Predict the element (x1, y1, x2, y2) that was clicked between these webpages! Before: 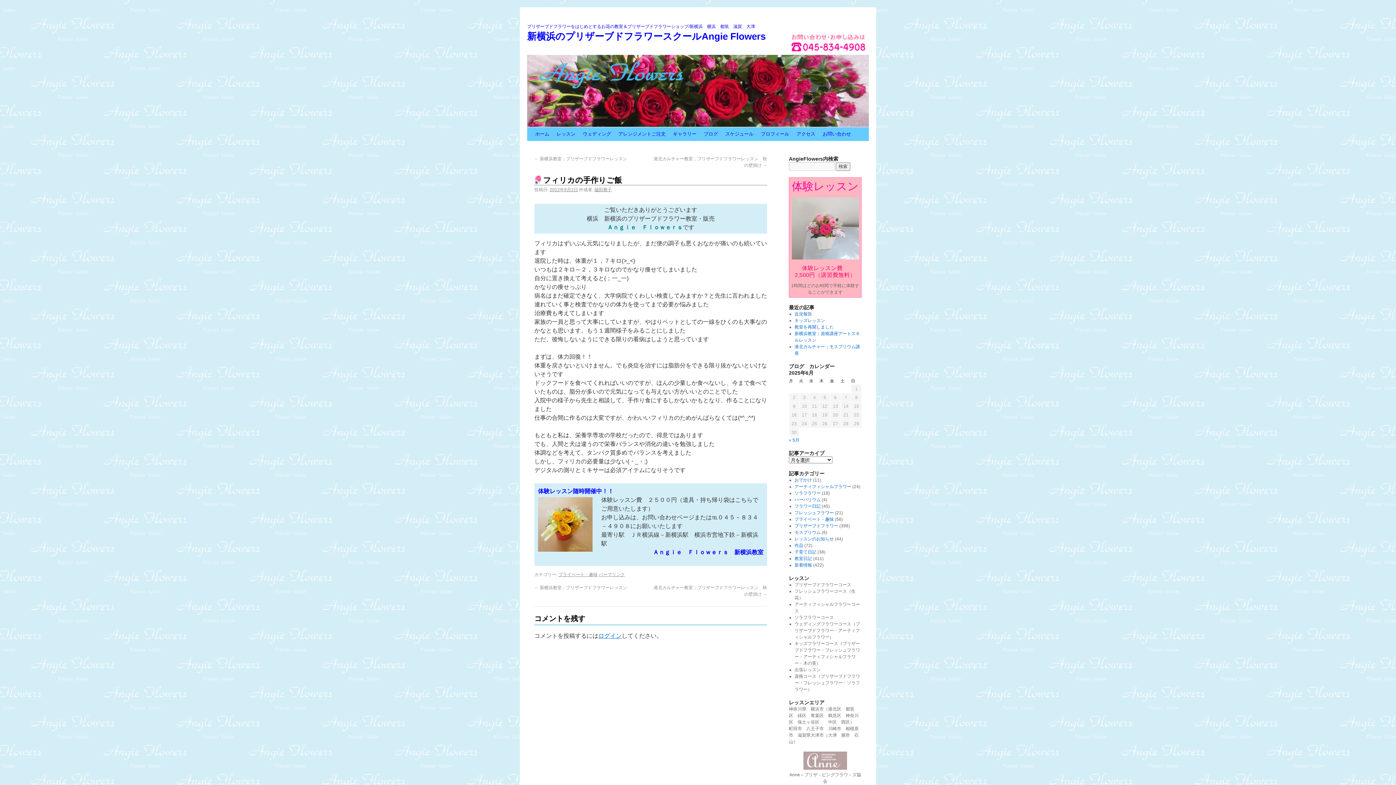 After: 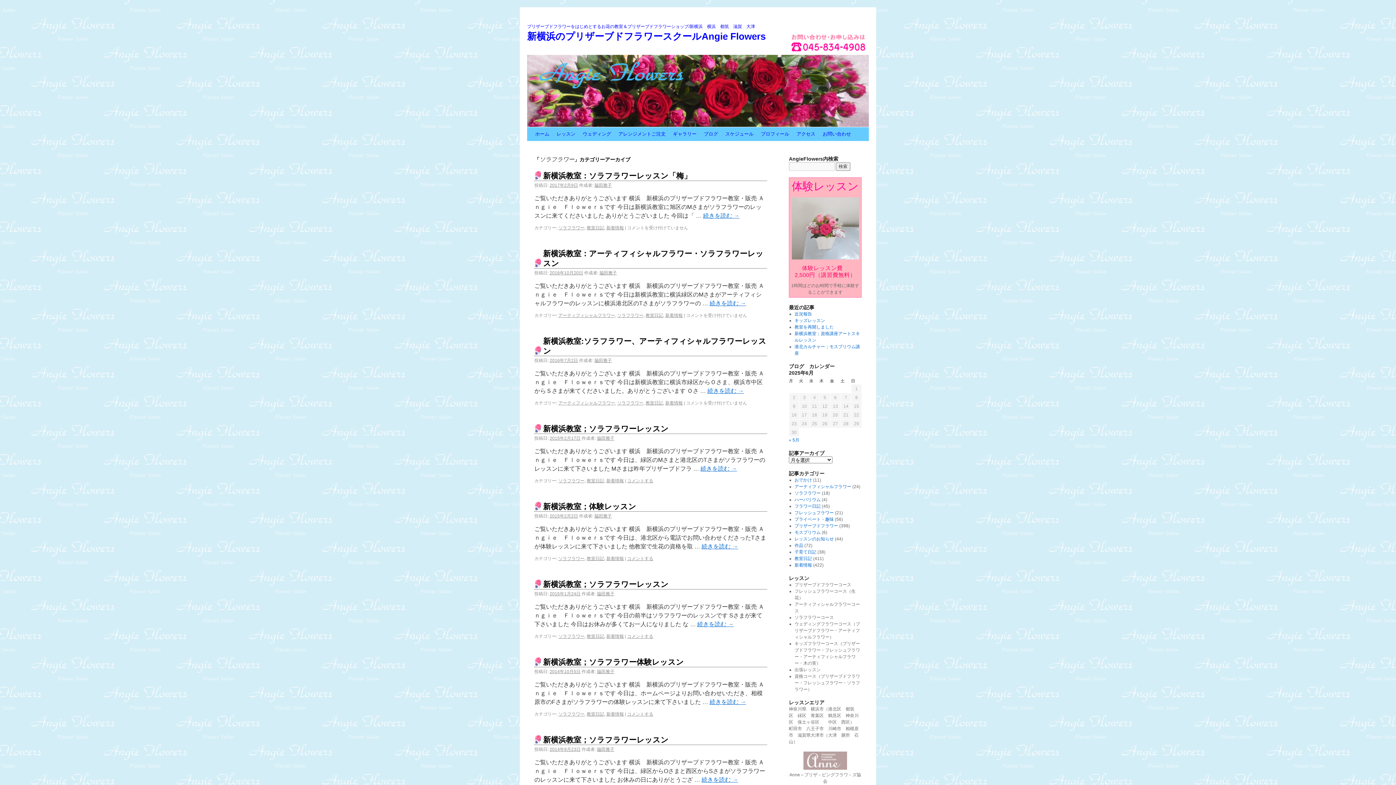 Action: bbox: (794, 490, 820, 496) label: ソラフラワー